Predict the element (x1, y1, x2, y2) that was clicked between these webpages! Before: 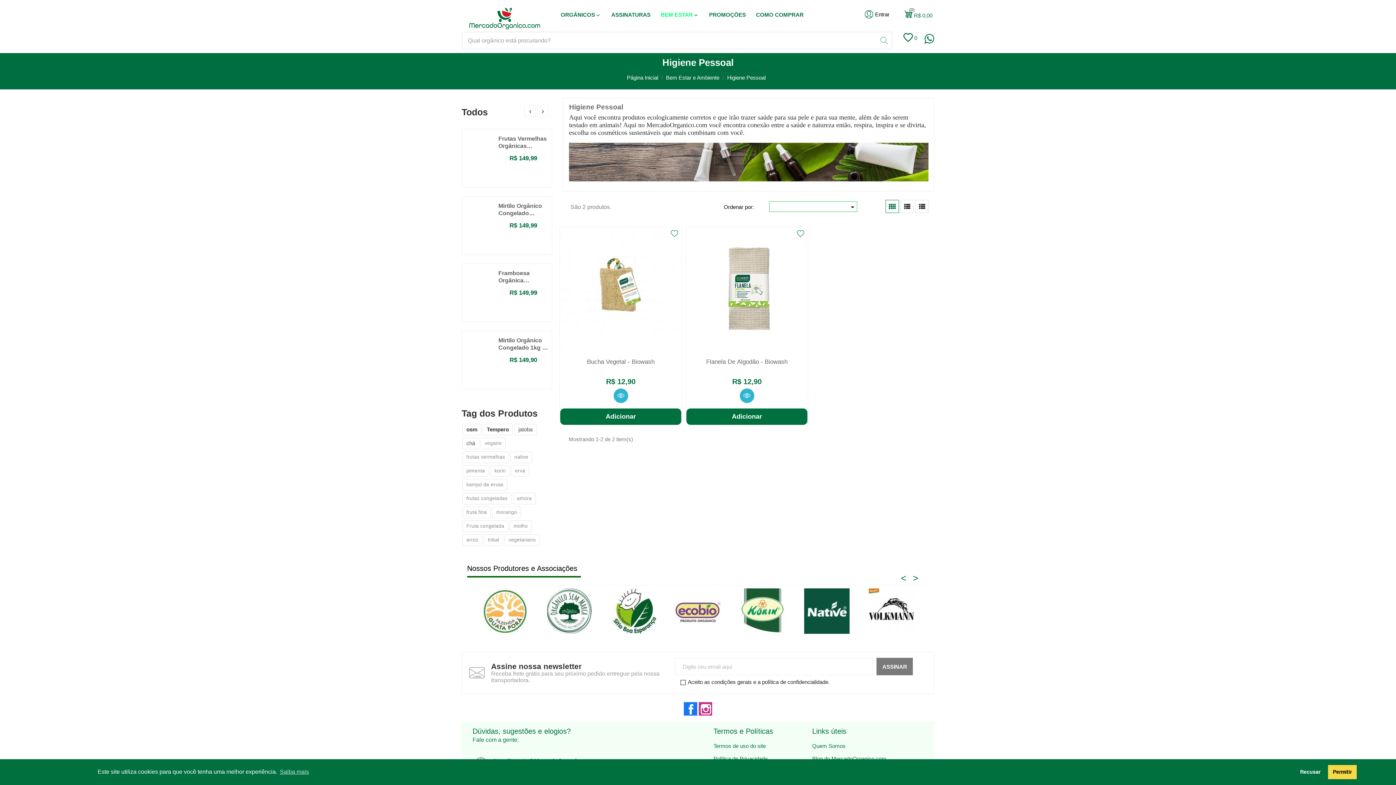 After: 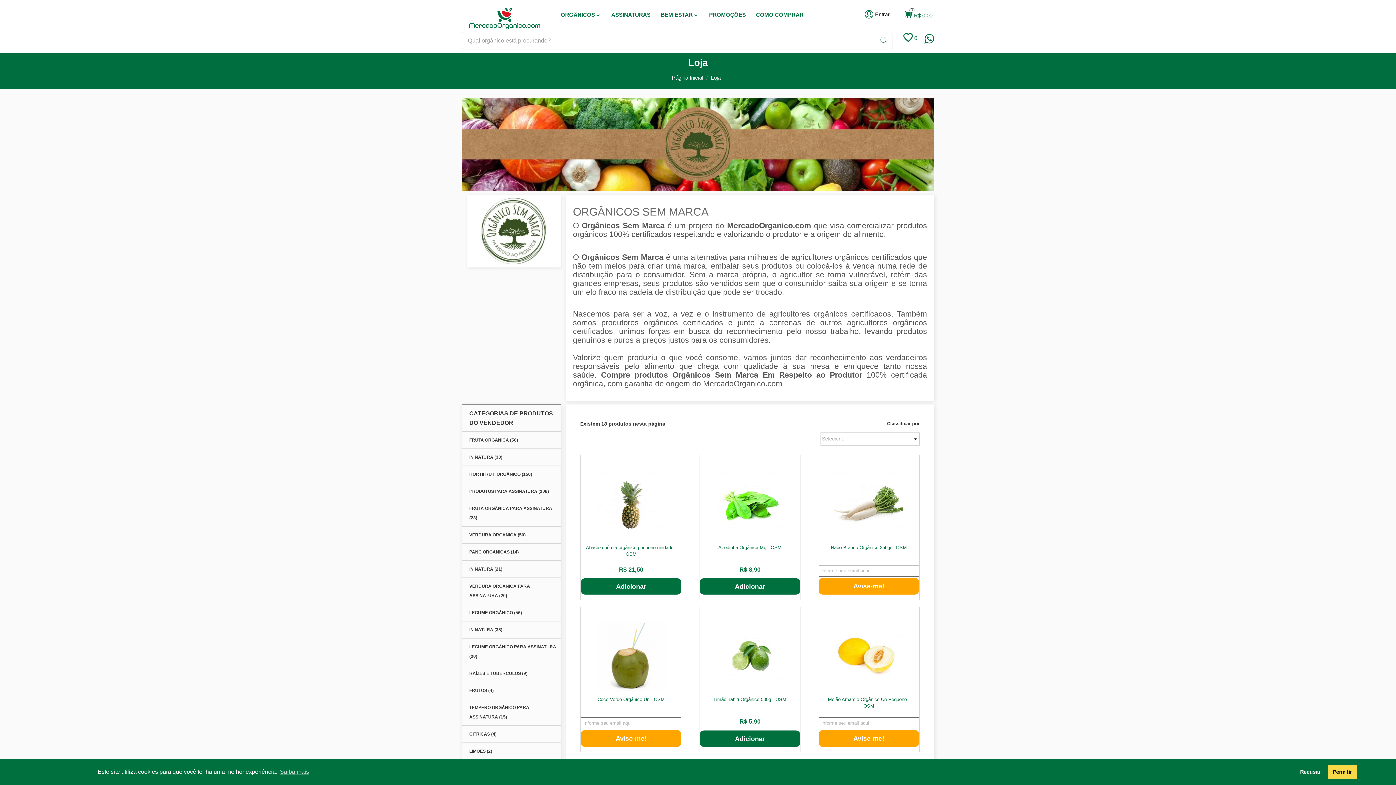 Action: bbox: (540, 588, 598, 634)